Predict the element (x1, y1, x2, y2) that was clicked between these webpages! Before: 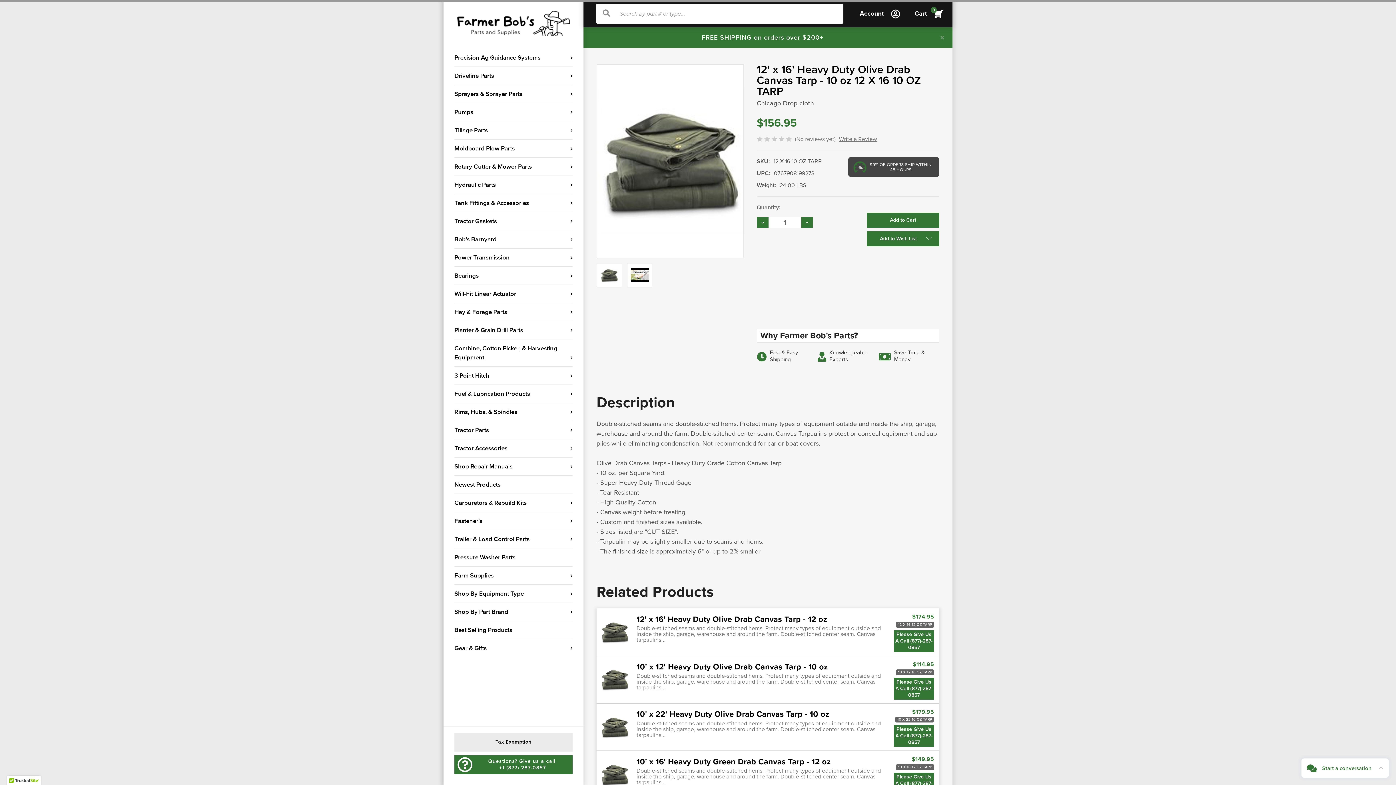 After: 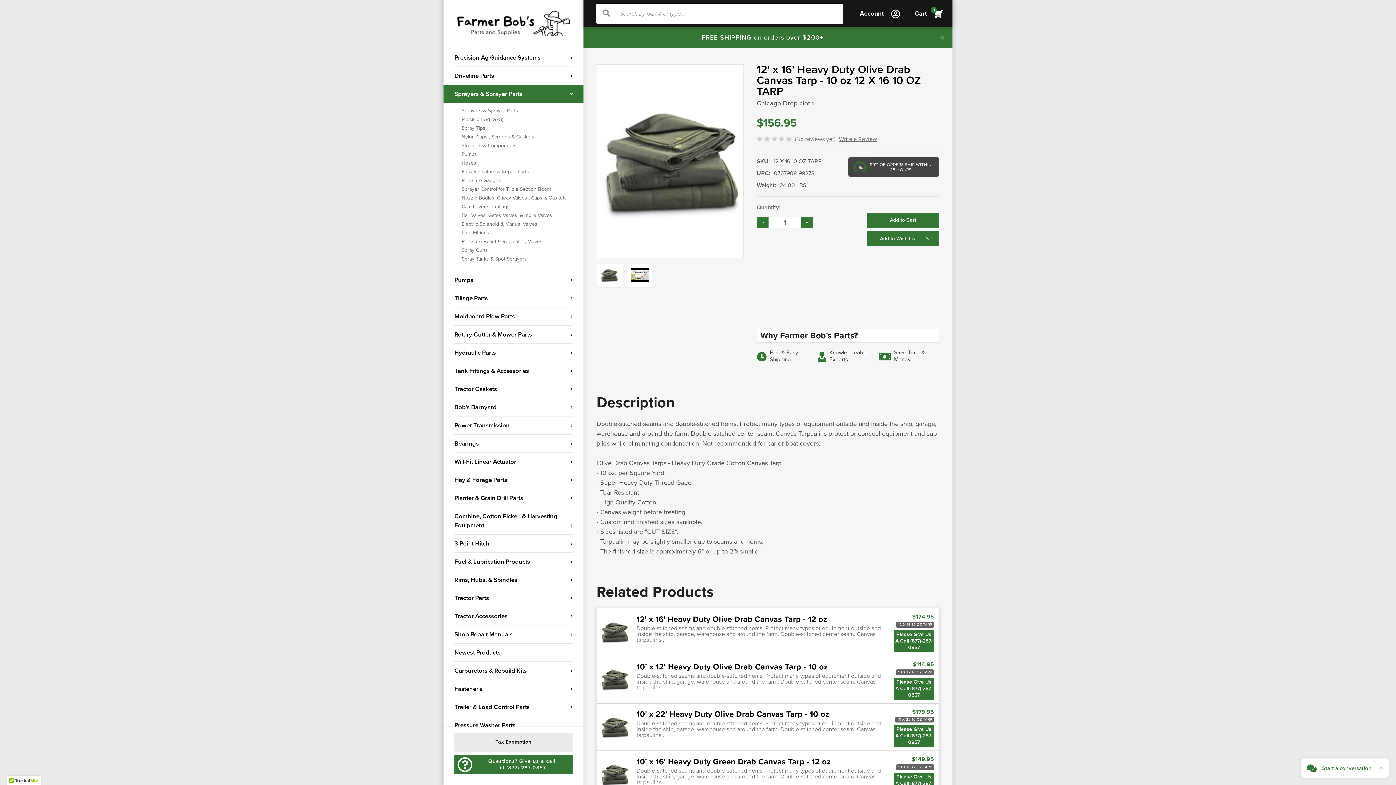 Action: label: Sprayers & Sprayer Parts bbox: (454, 85, 572, 102)